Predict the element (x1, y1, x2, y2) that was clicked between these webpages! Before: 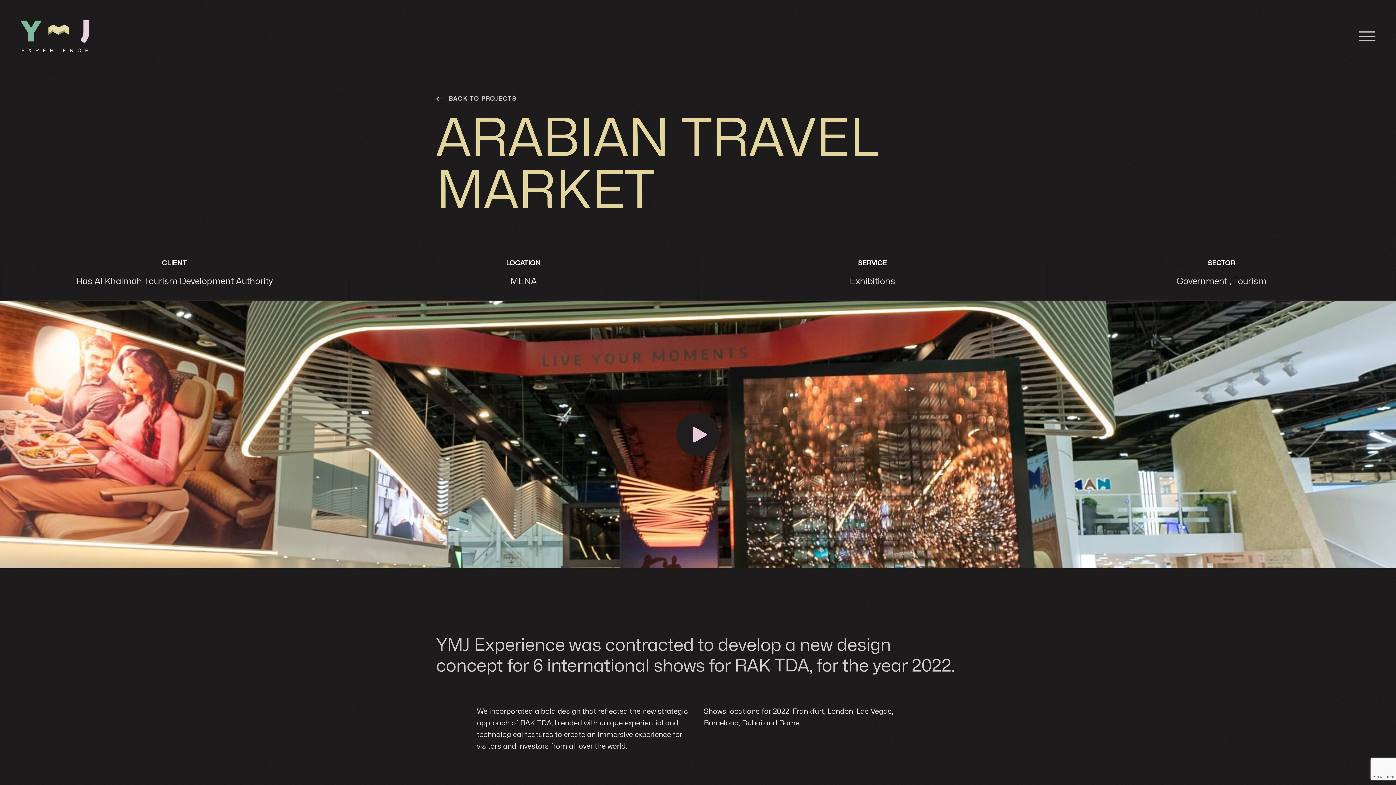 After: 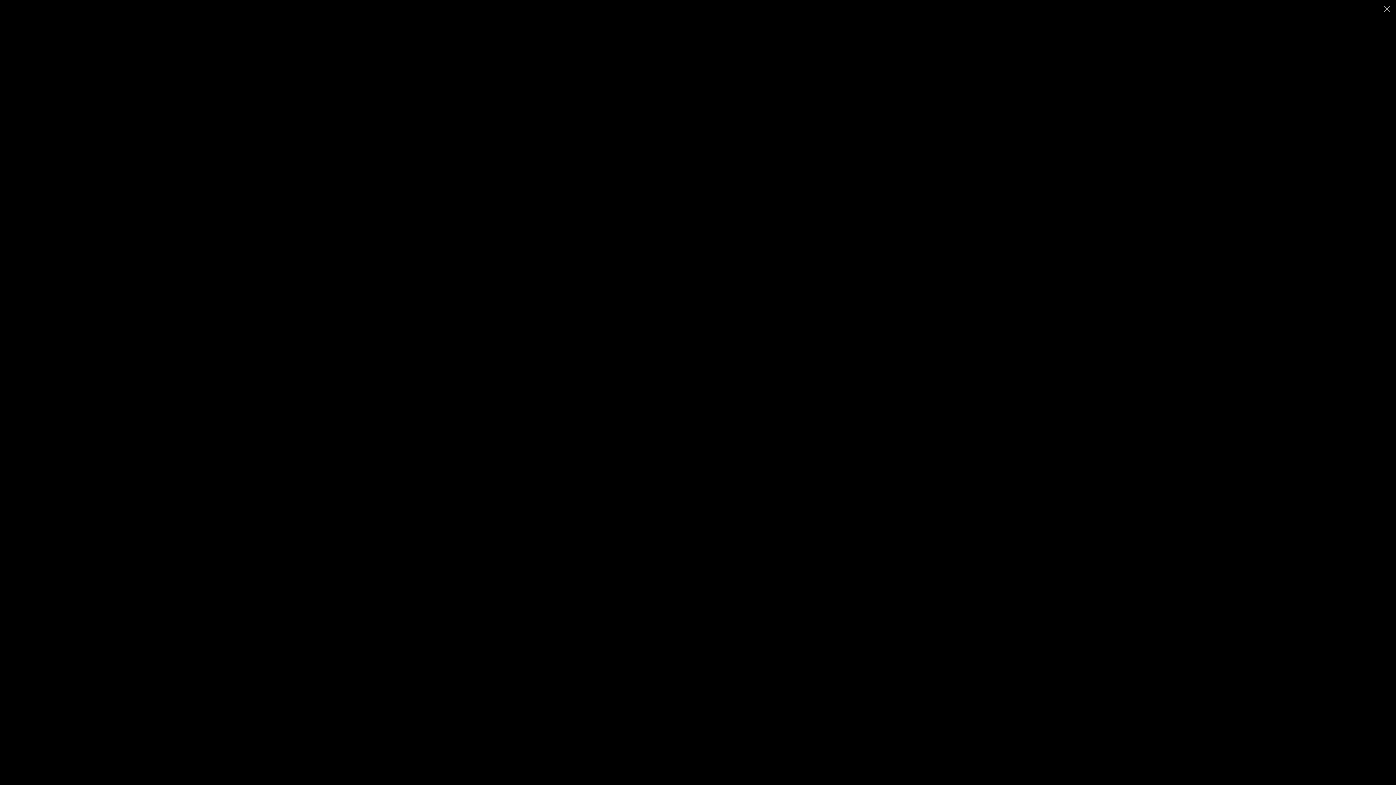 Action: bbox: (676, 413, 720, 456)